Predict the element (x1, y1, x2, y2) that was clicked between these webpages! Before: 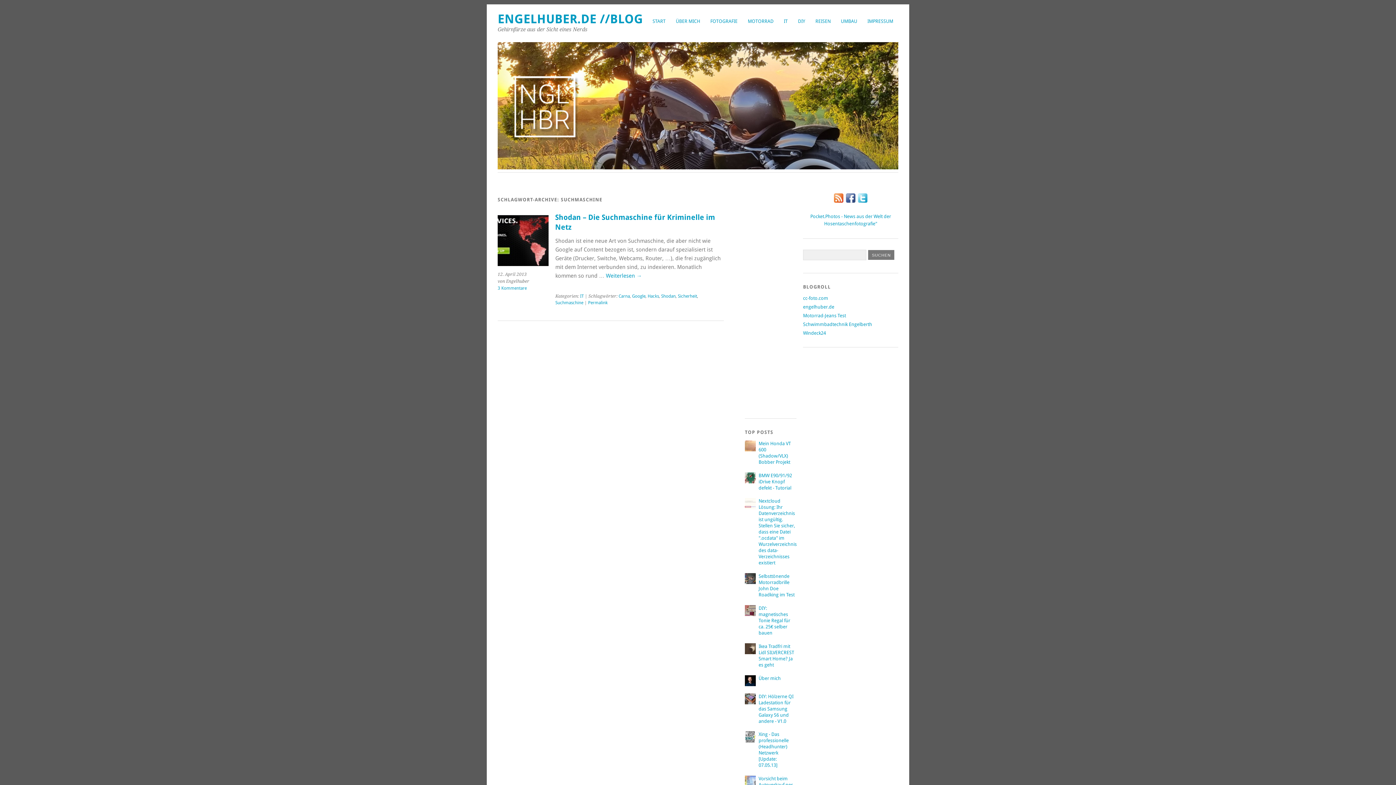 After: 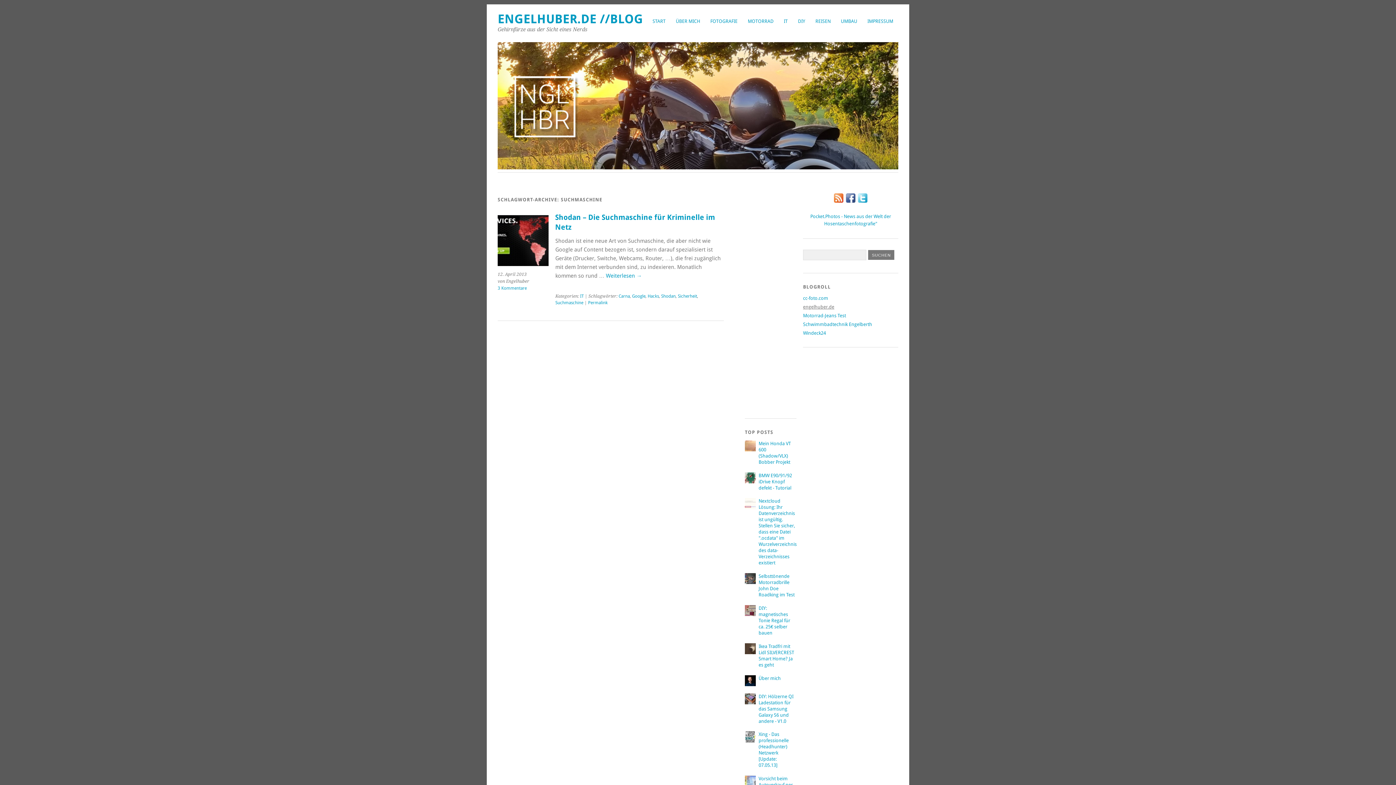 Action: label: engelhuber.de bbox: (803, 304, 834, 309)